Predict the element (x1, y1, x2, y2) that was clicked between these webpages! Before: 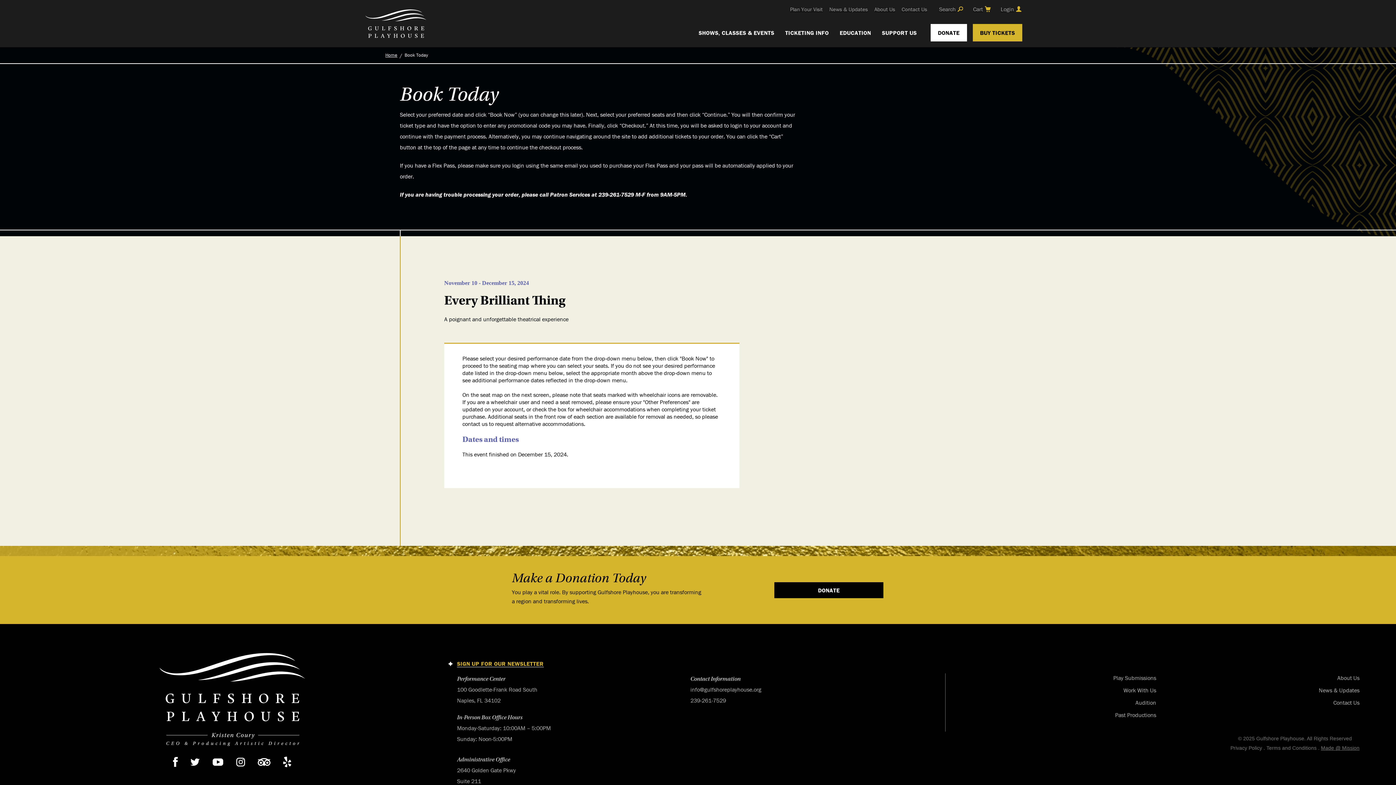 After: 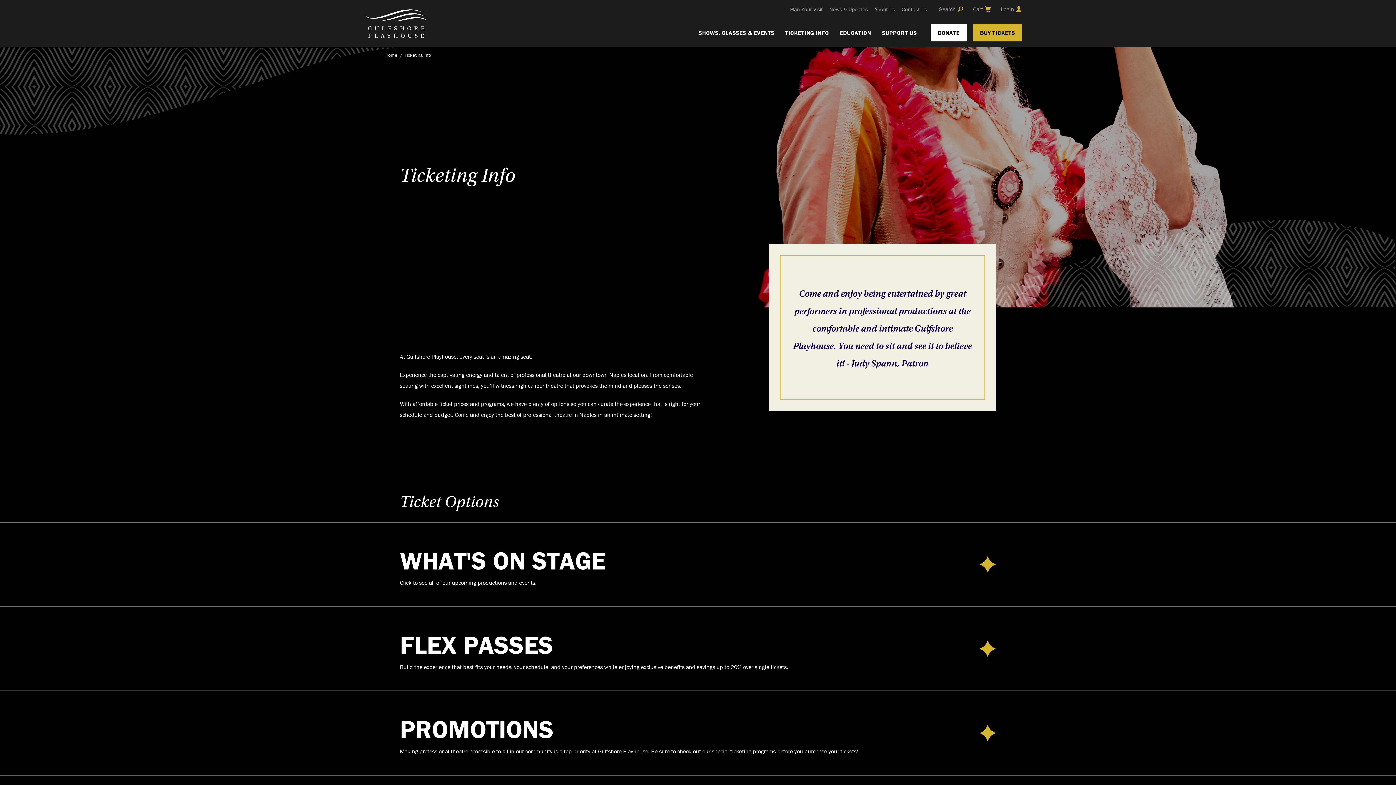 Action: bbox: (785, 28, 828, 36) label: TICKETING INFO